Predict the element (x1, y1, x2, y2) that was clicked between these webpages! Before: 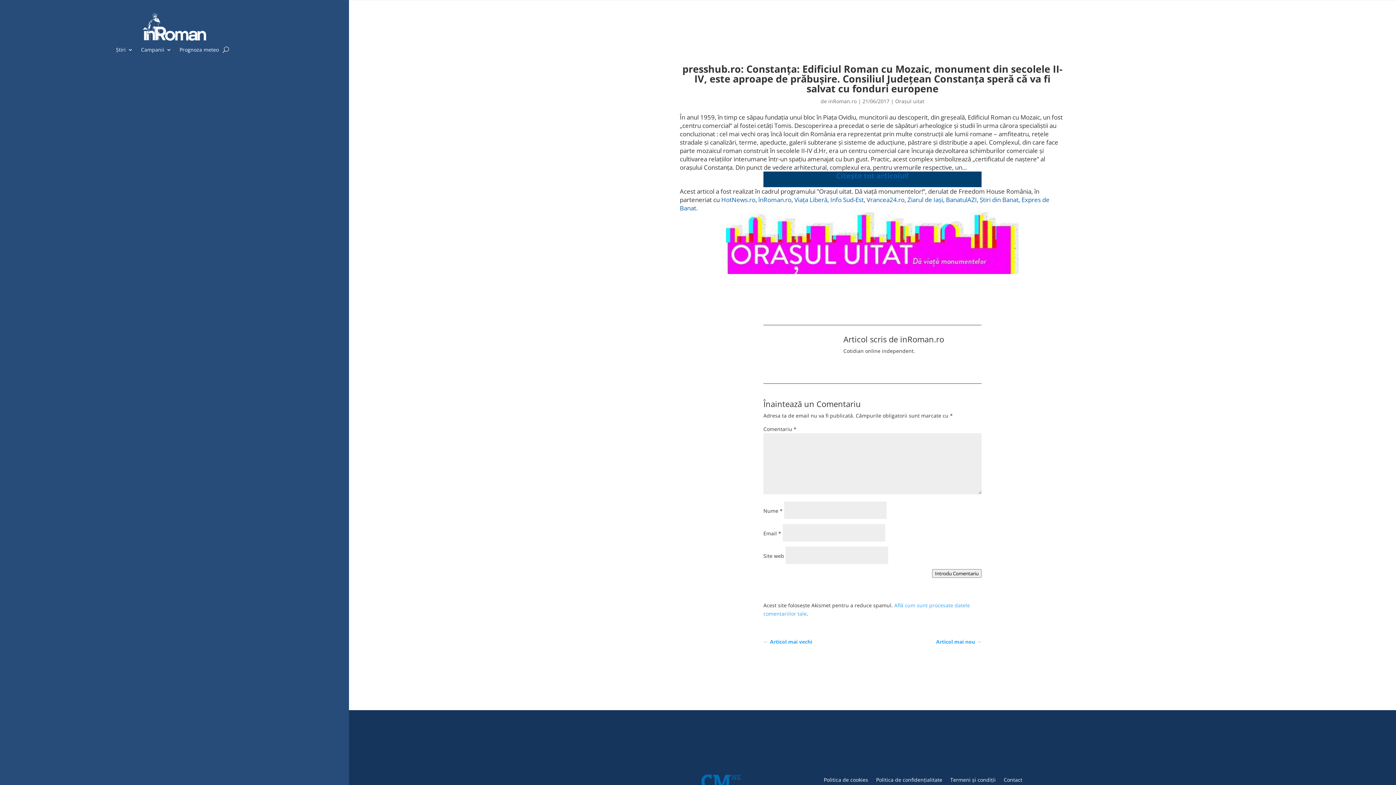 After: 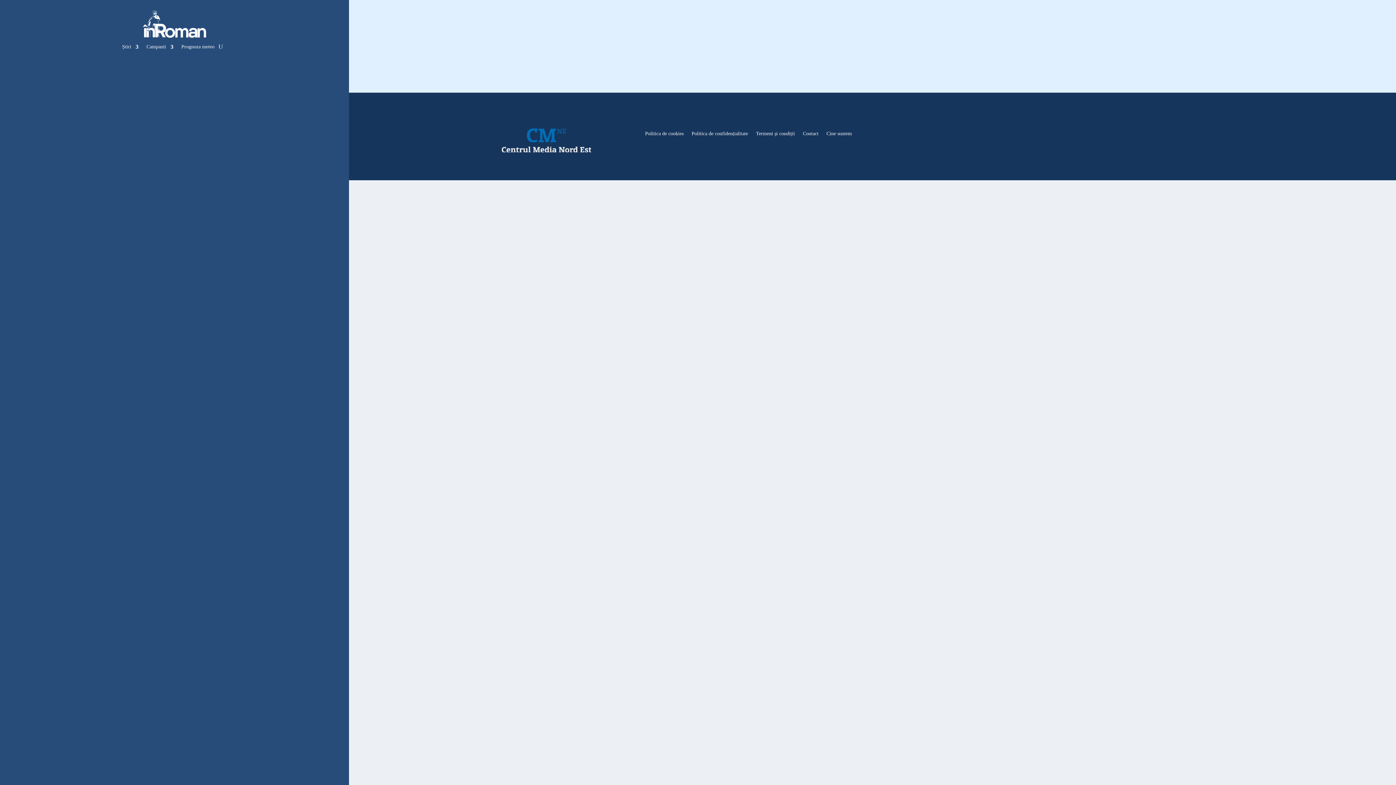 Action: label: Contact bbox: (1004, 774, 1022, 782)